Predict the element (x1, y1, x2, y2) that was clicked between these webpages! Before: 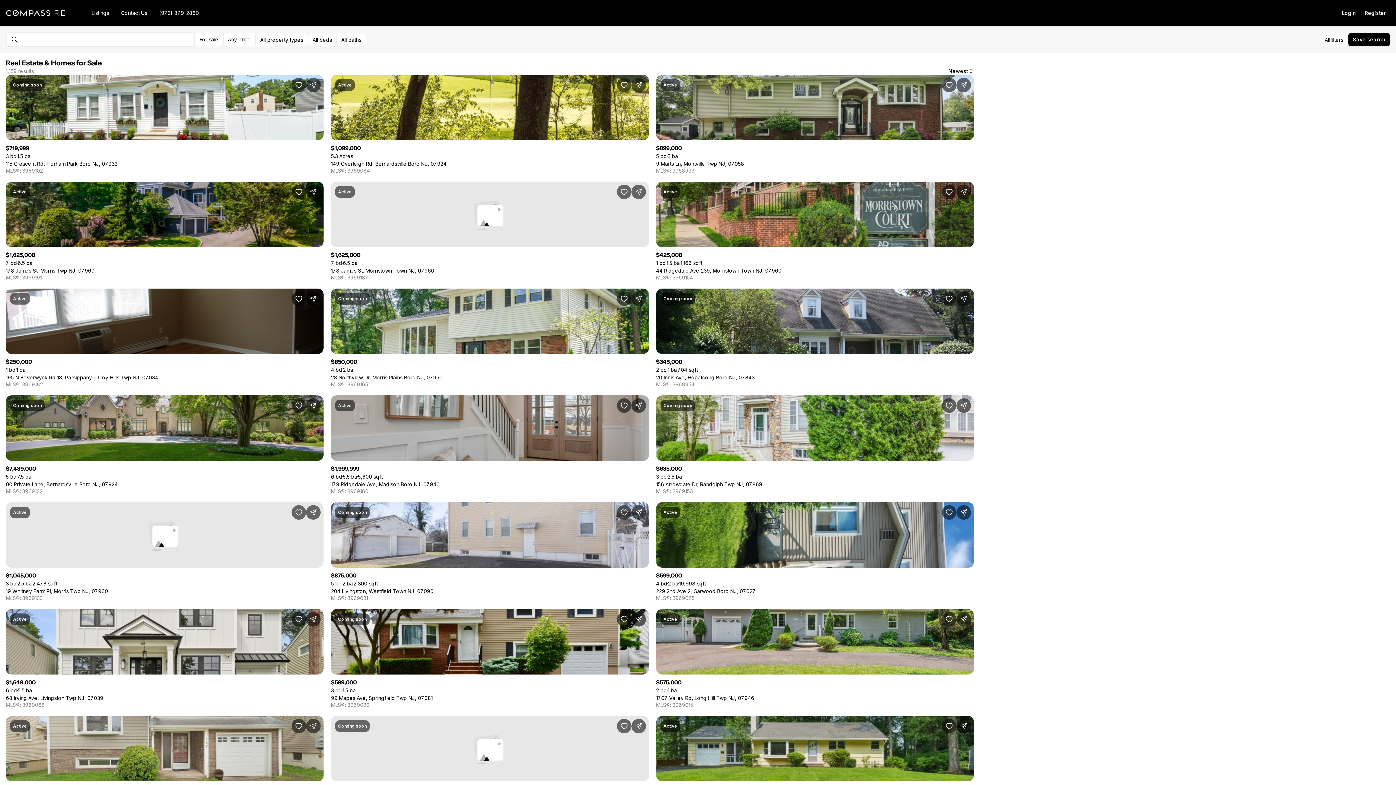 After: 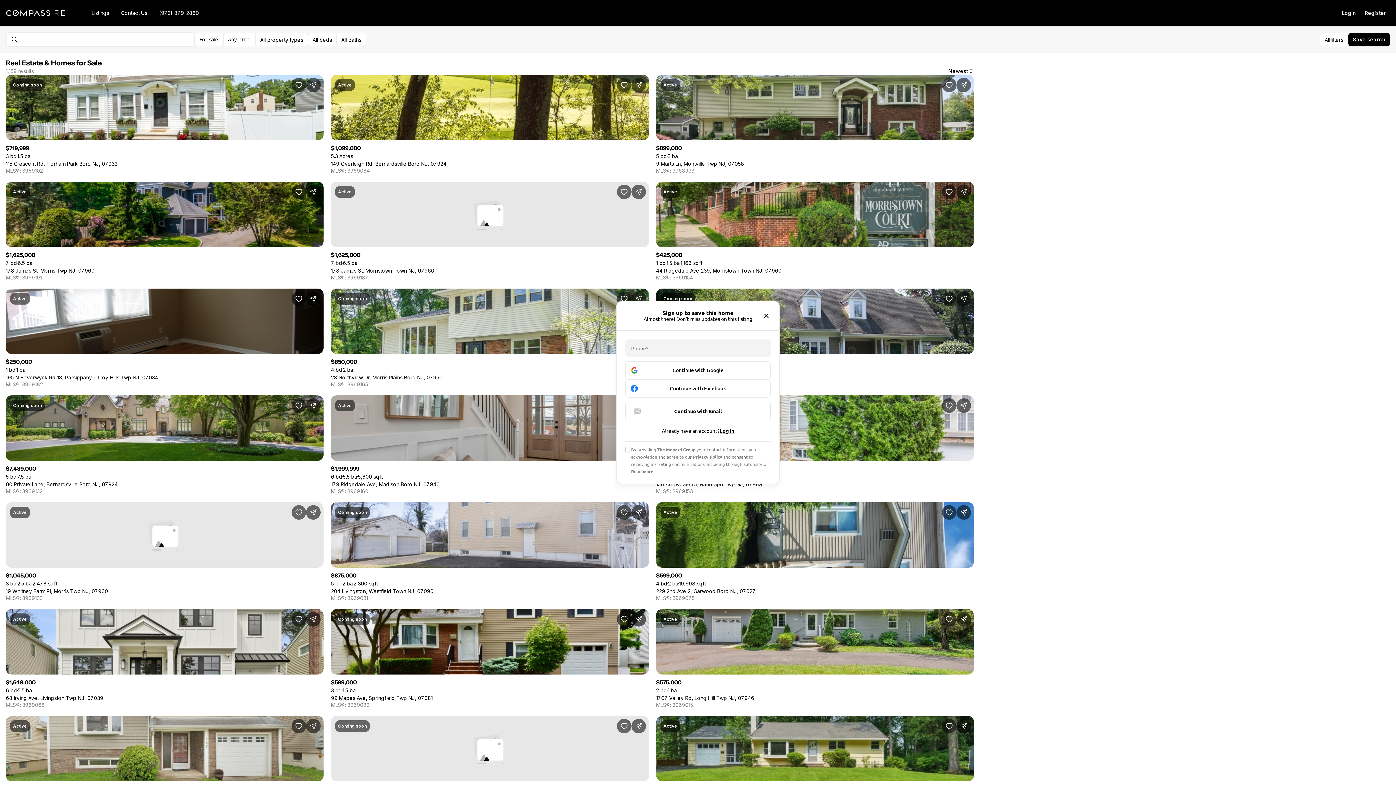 Action: label: Save Property: 68 Irving Ave bbox: (291, 612, 306, 626)